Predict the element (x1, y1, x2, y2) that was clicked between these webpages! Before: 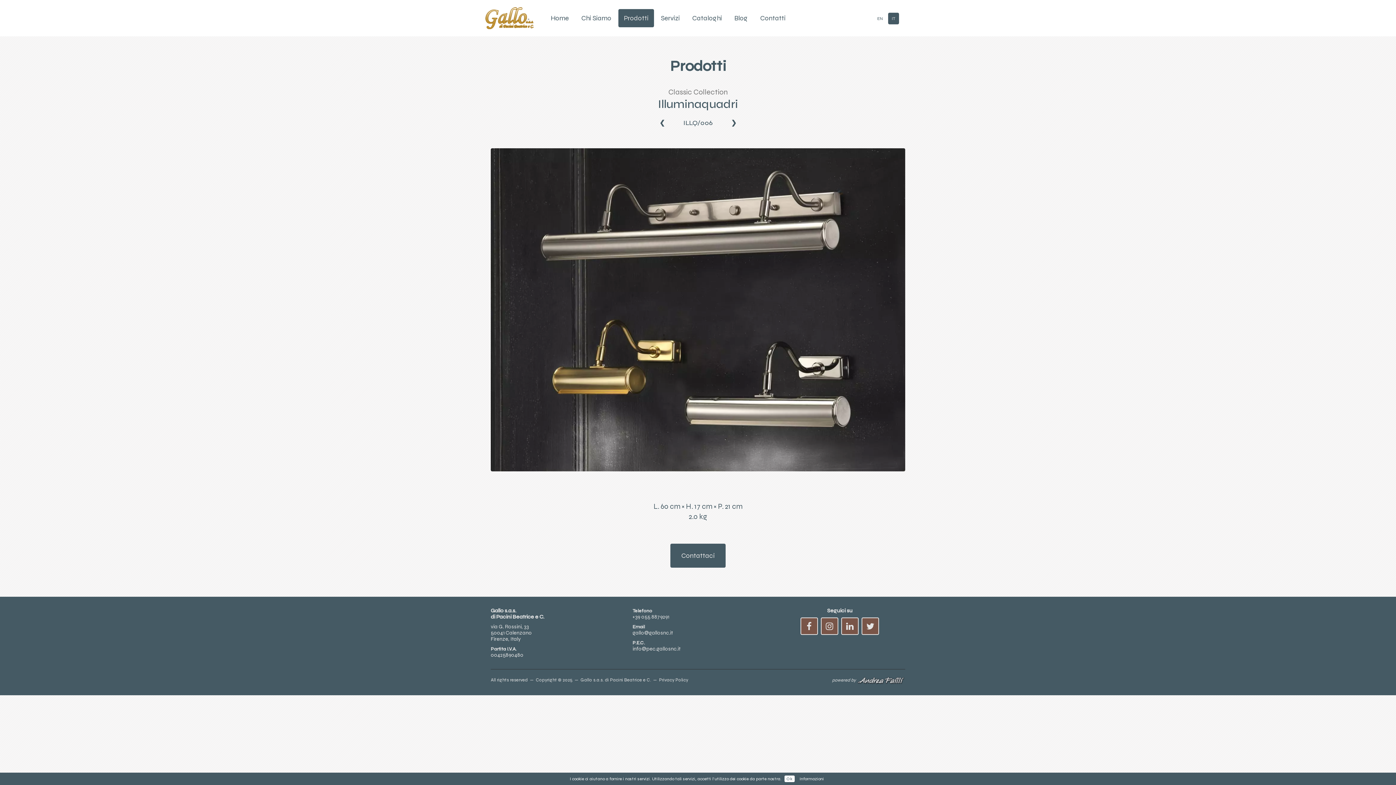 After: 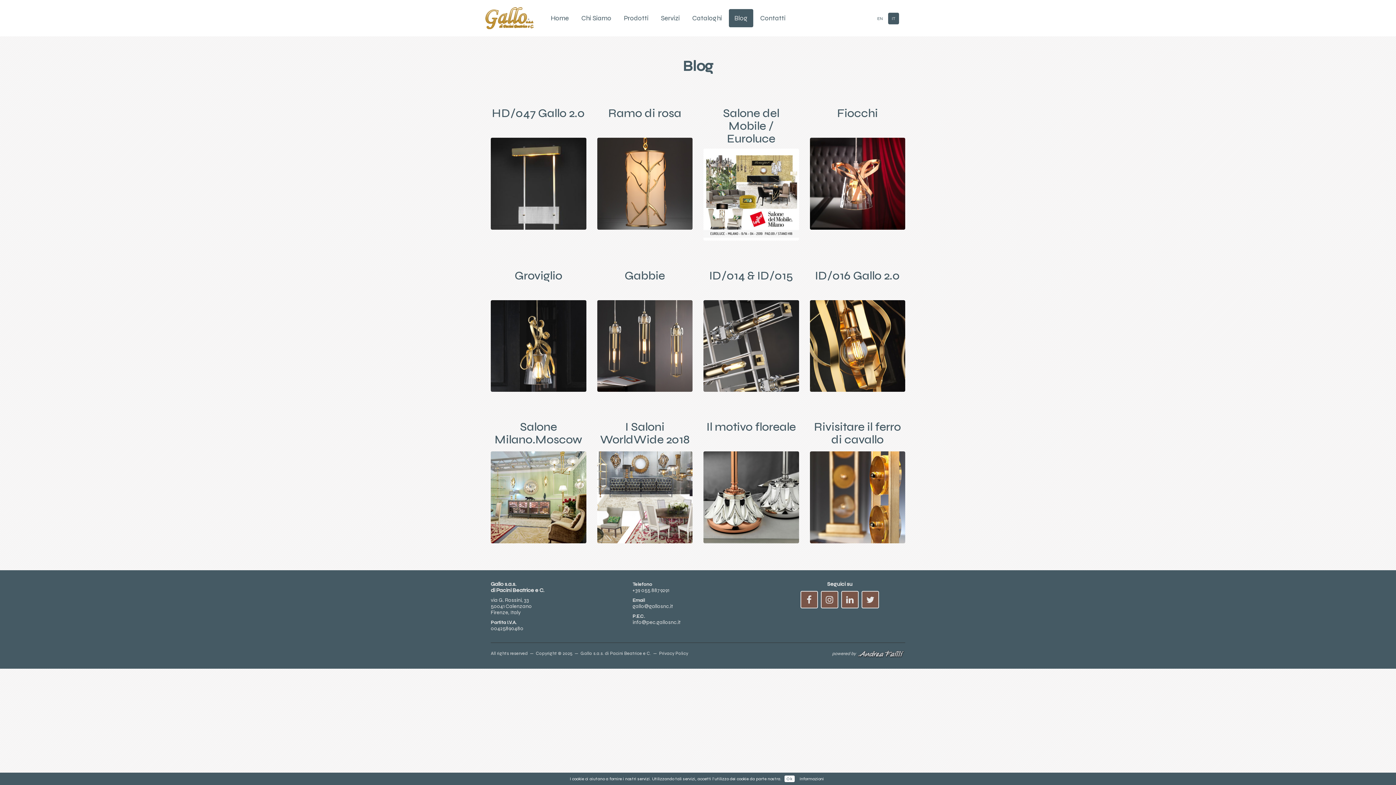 Action: label: Blog bbox: (729, 9, 753, 27)